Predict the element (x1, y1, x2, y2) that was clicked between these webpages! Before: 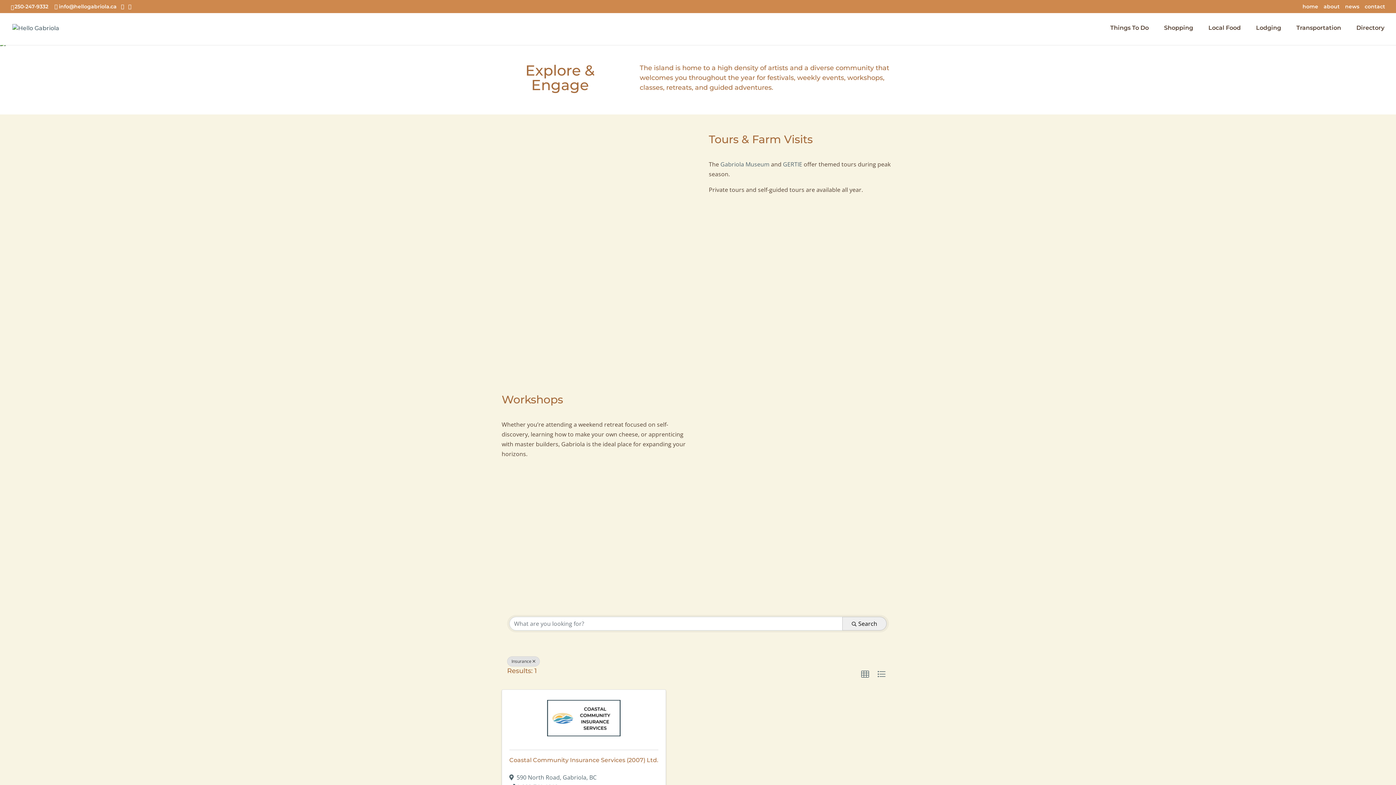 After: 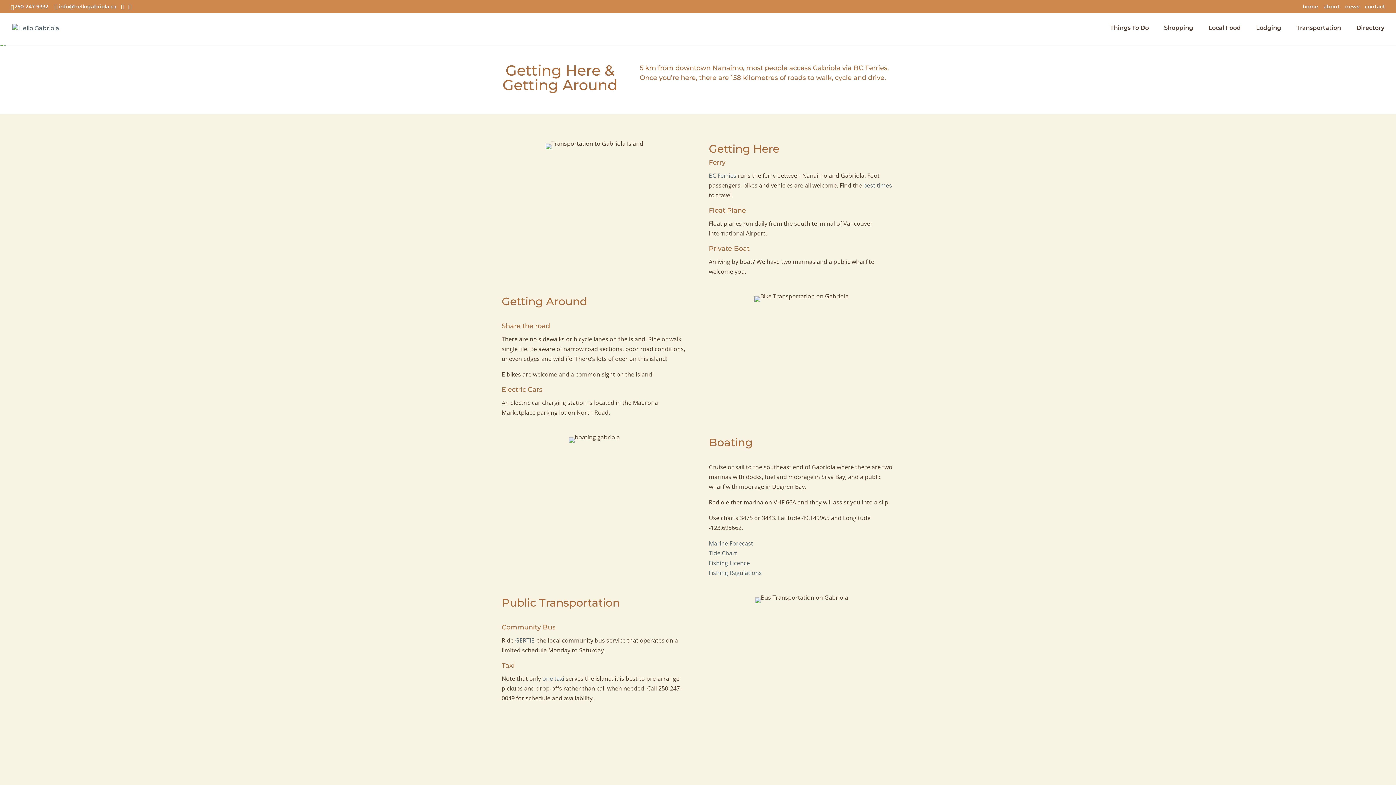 Action: label: Transportation bbox: (1296, 25, 1348, 45)